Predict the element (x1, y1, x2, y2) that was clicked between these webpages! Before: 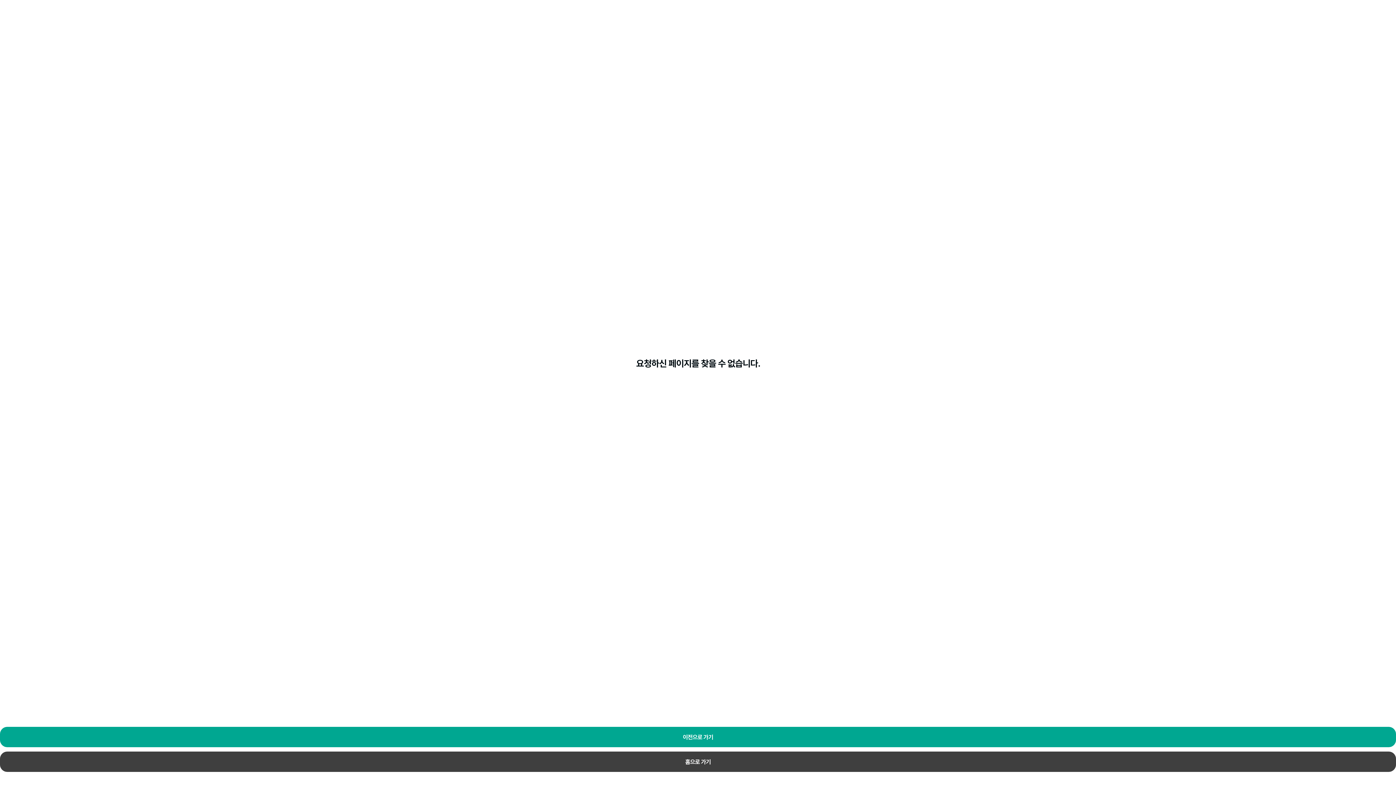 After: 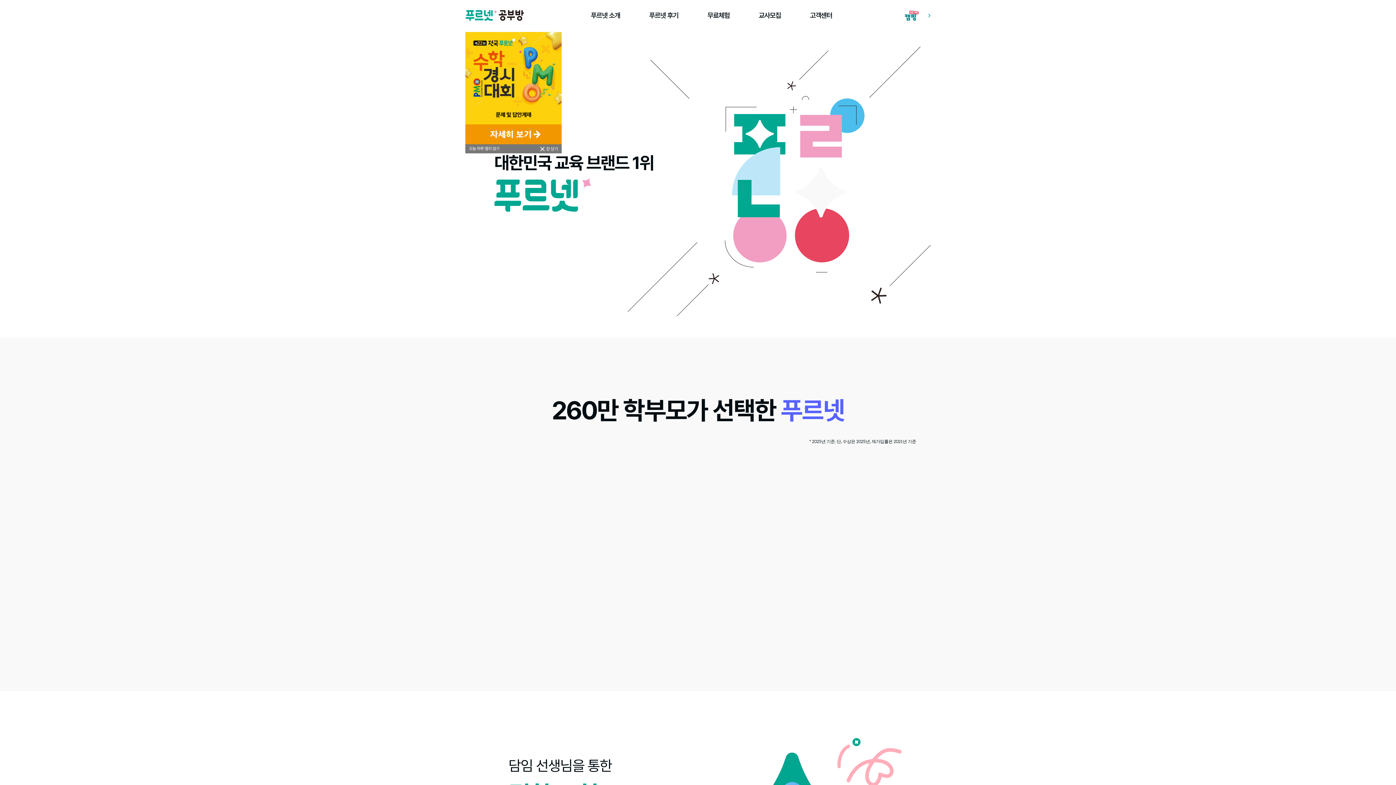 Action: bbox: (0, 752, 1396, 772) label: 홈으로 가기